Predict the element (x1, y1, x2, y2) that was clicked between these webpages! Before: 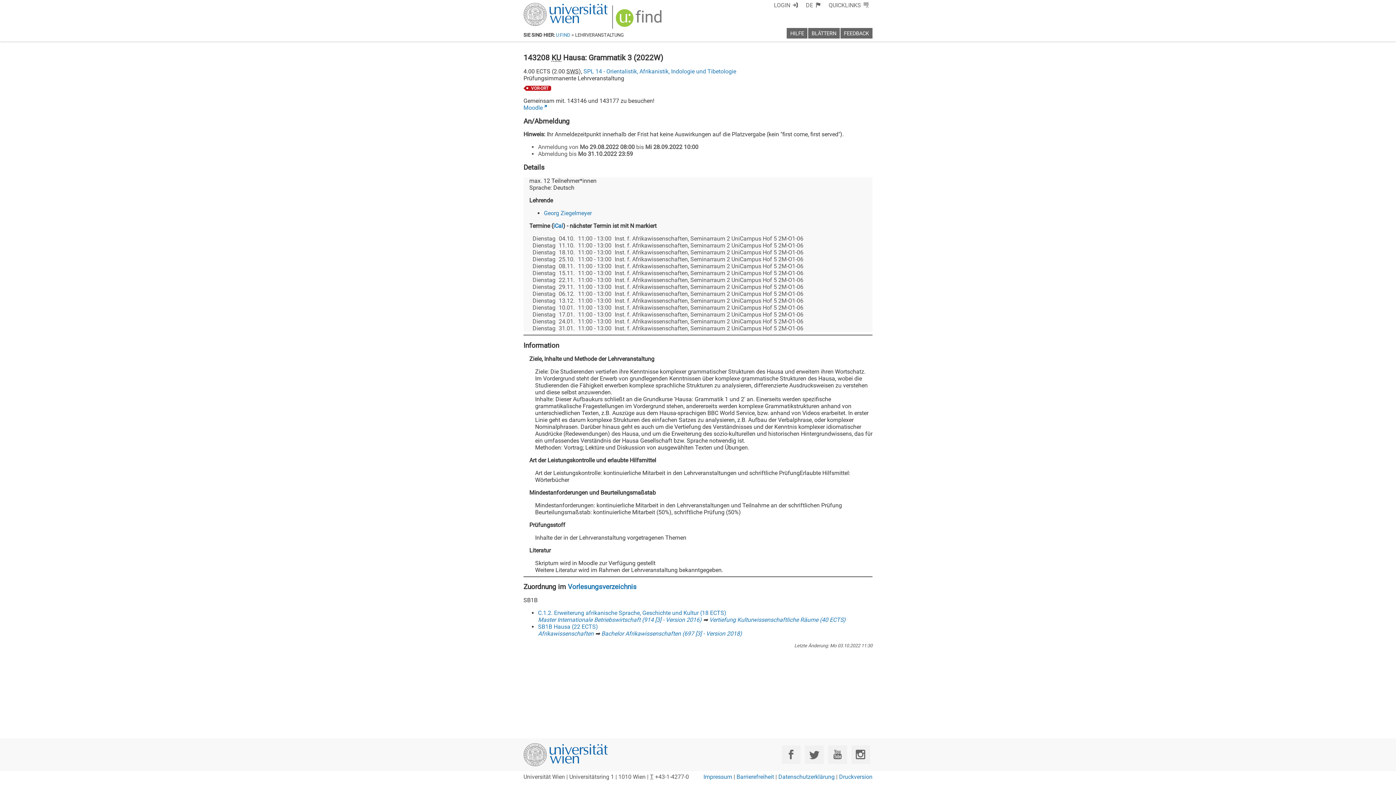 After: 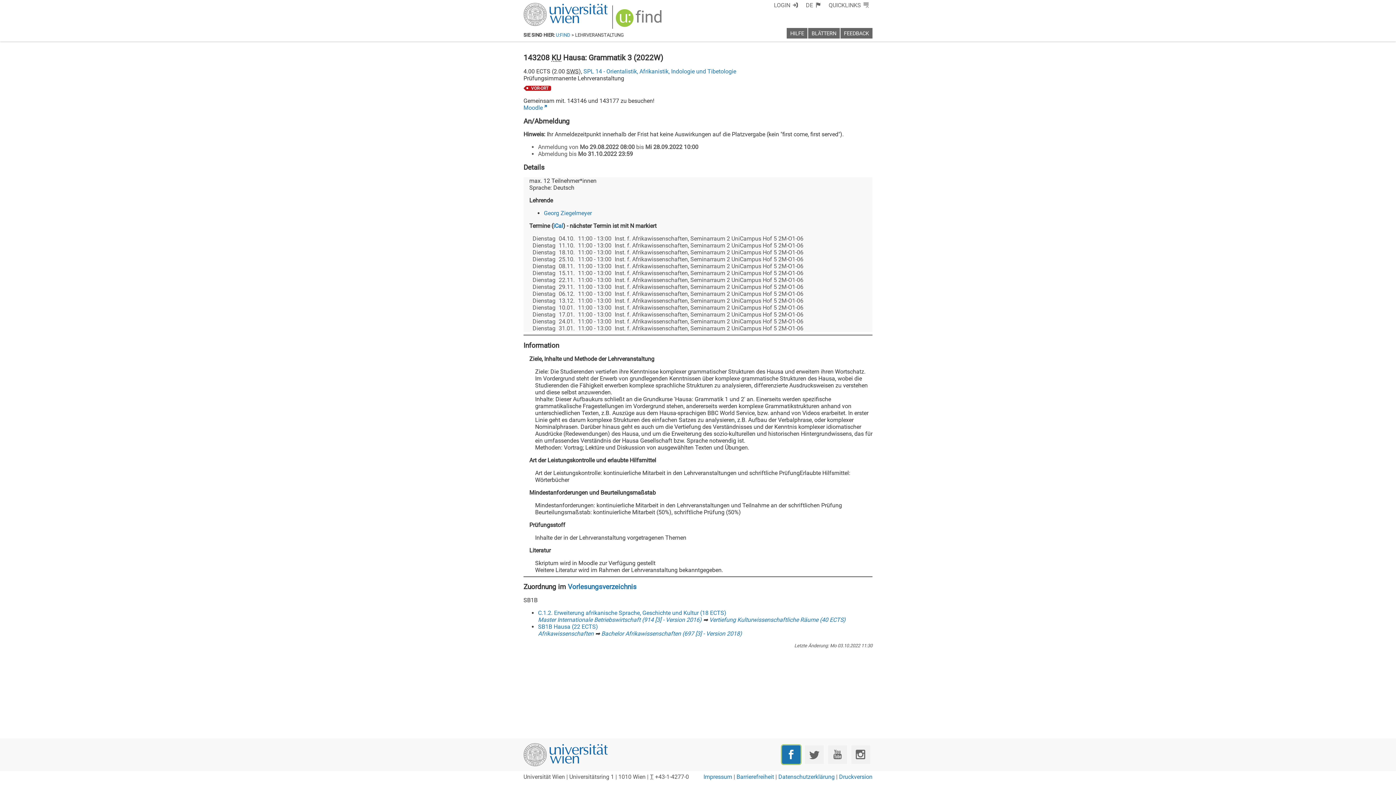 Action: label: Facebook bbox: (782, 745, 800, 764)